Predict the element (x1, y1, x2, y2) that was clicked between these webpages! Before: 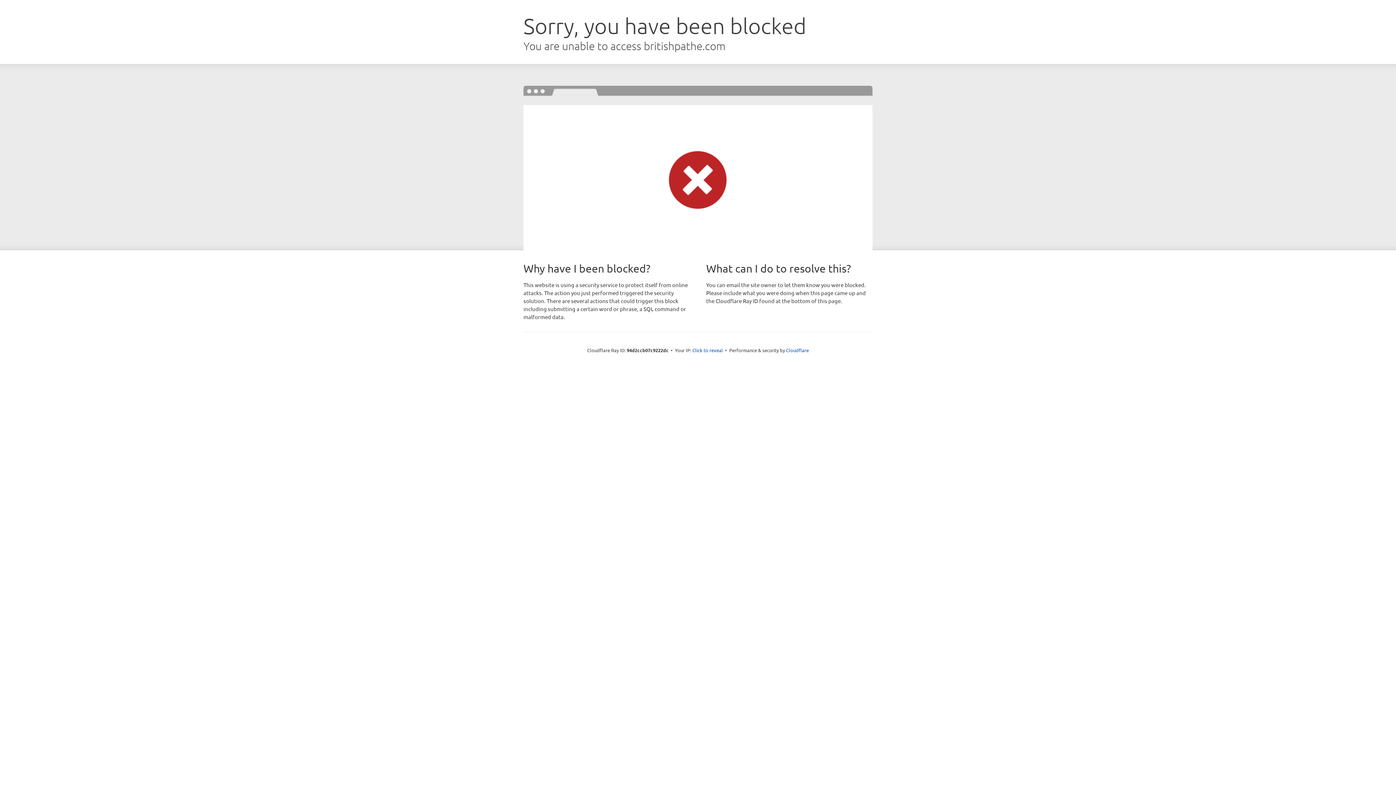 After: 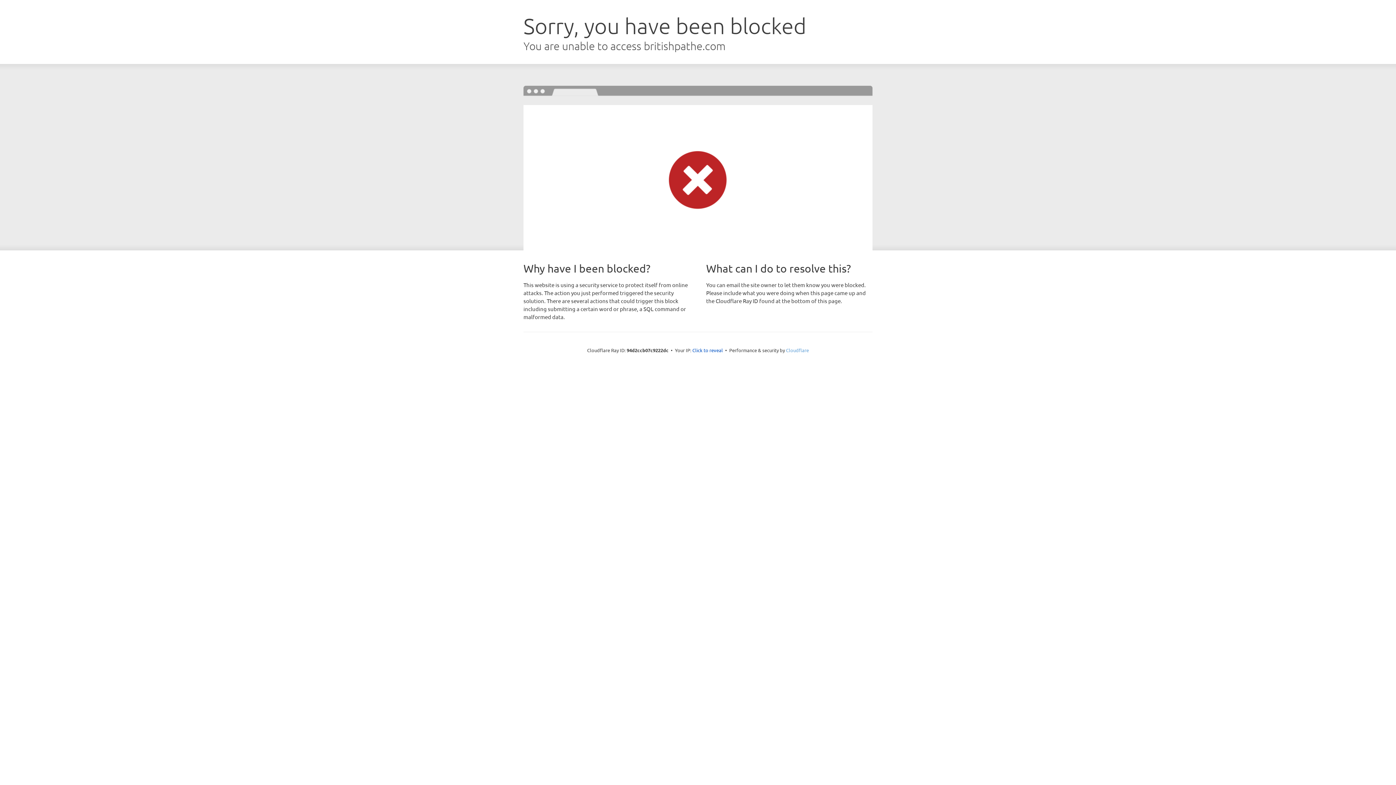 Action: bbox: (786, 347, 809, 353) label: Cloudflare